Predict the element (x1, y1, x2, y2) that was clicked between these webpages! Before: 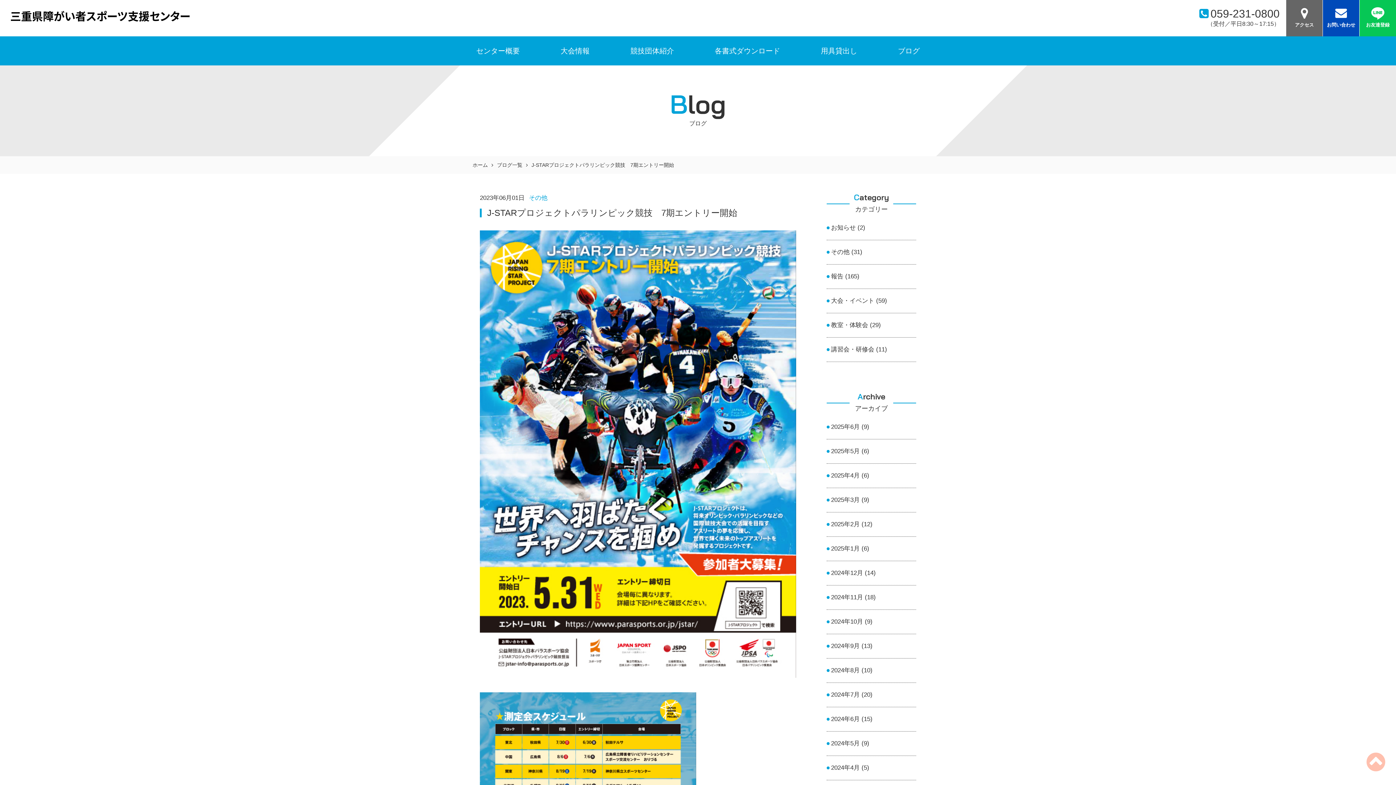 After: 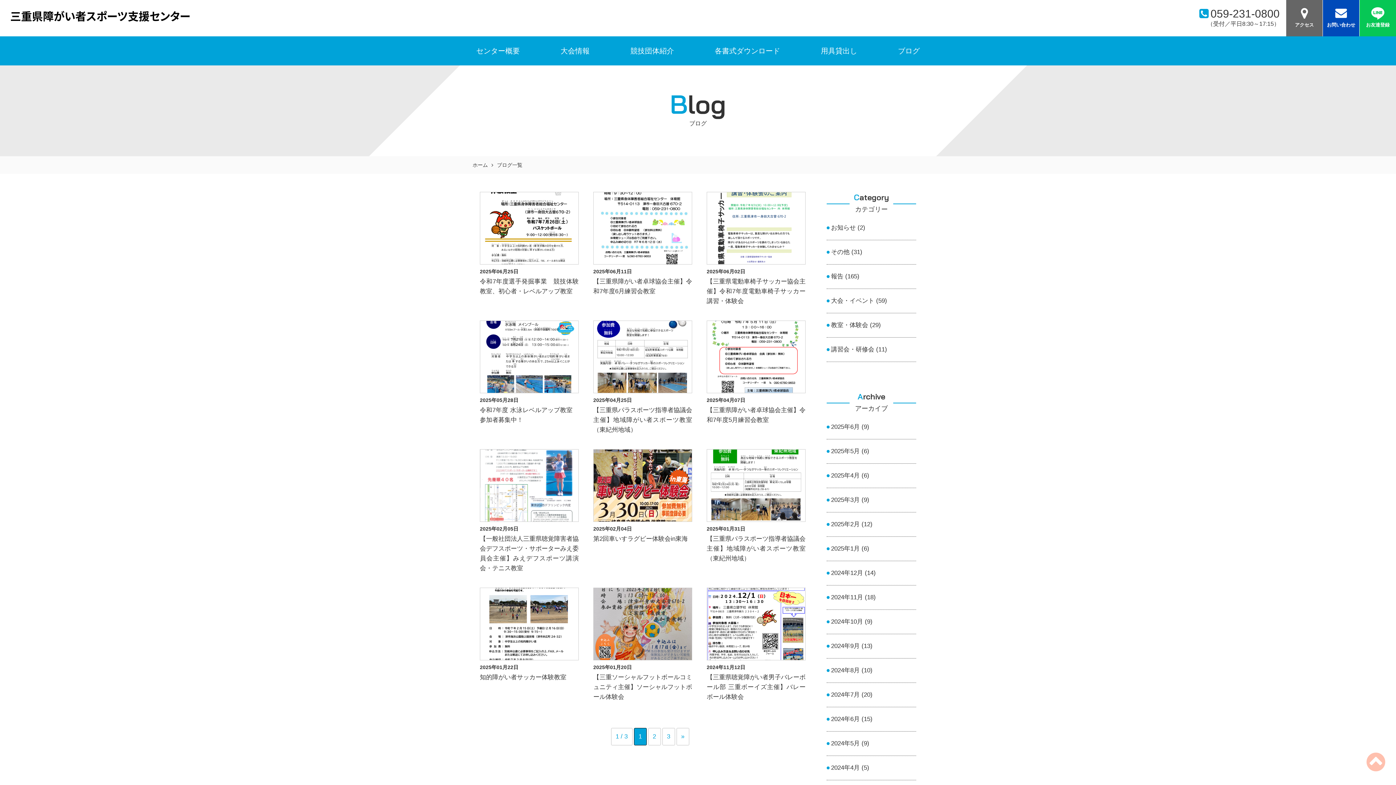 Action: bbox: (831, 321, 881, 328) label: 教室・体験会 (29)